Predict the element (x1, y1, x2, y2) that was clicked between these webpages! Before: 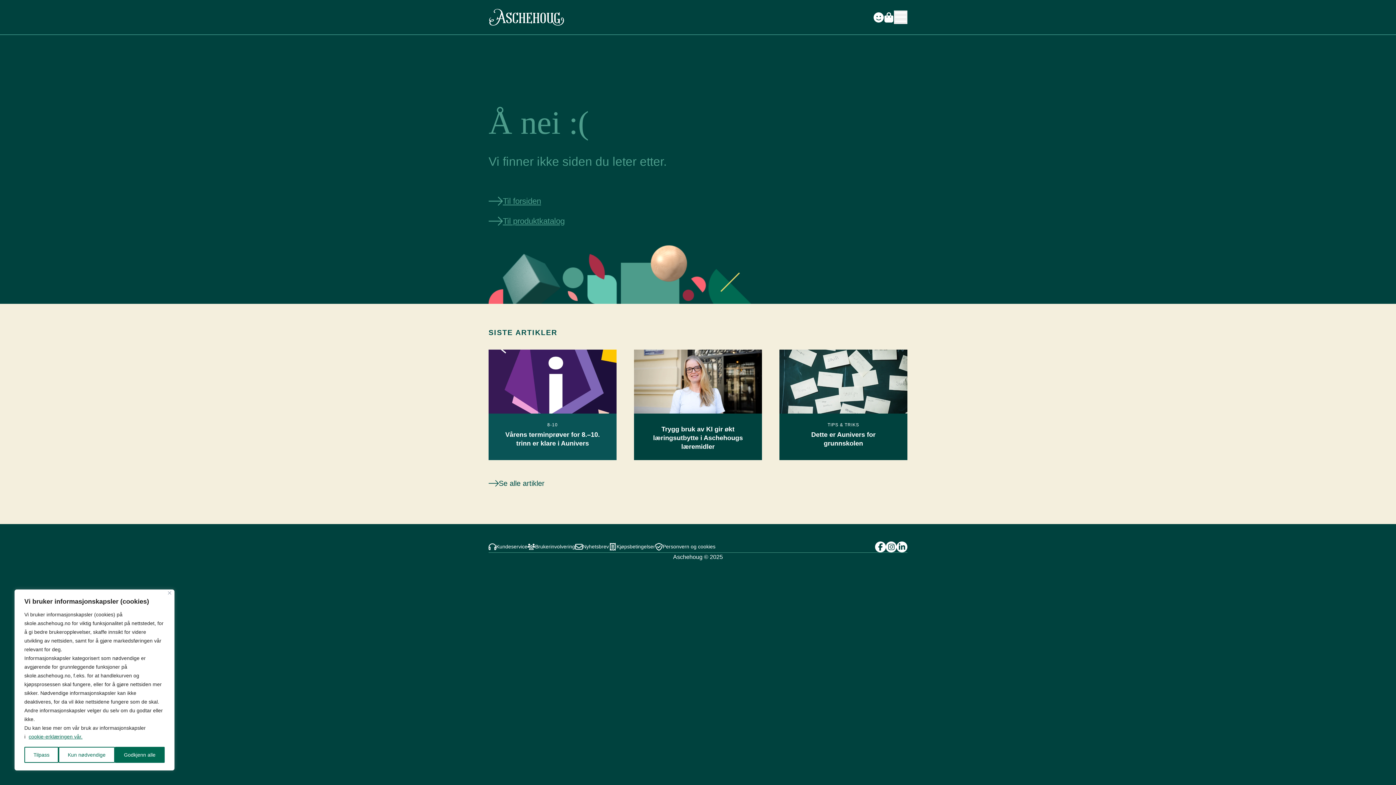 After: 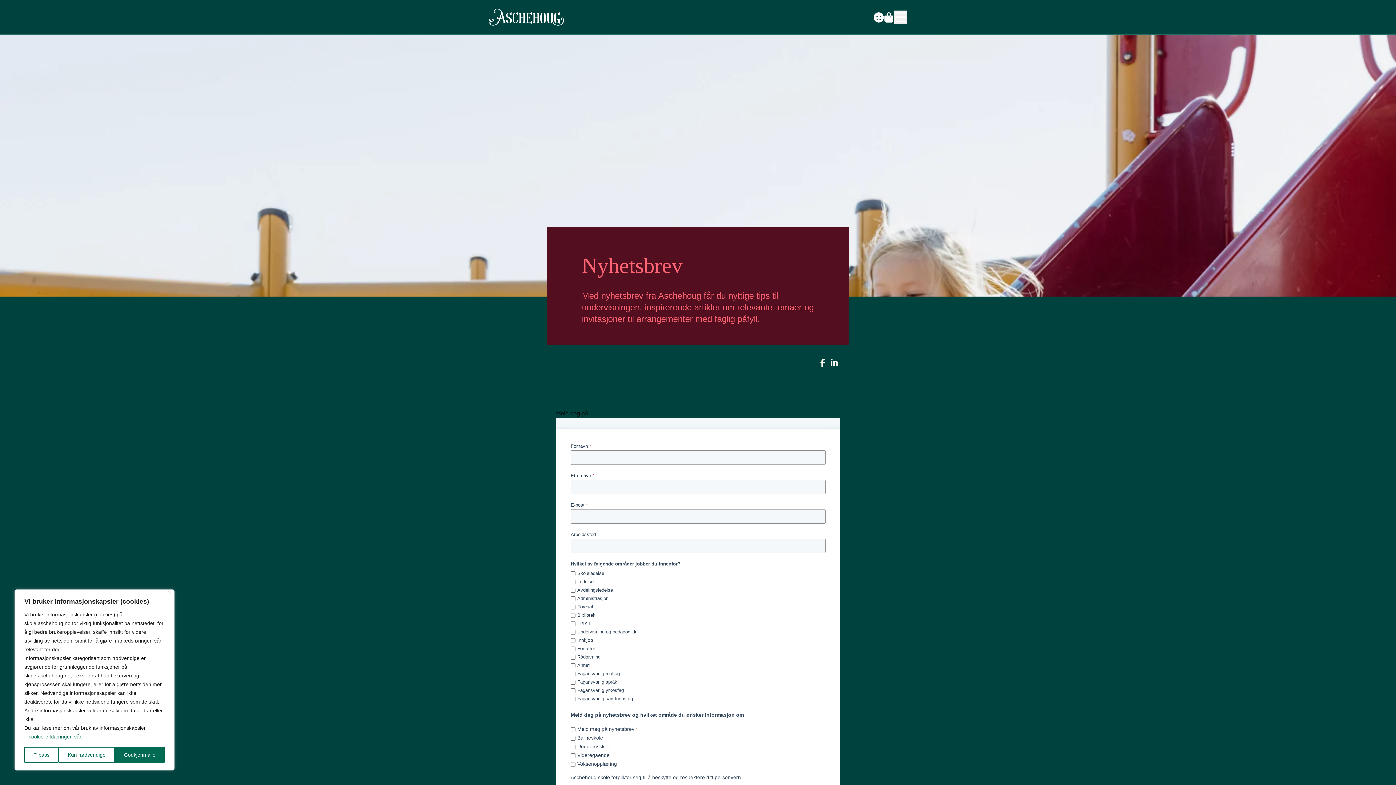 Action: label: Nyhetsbrev bbox: (575, 541, 609, 552)